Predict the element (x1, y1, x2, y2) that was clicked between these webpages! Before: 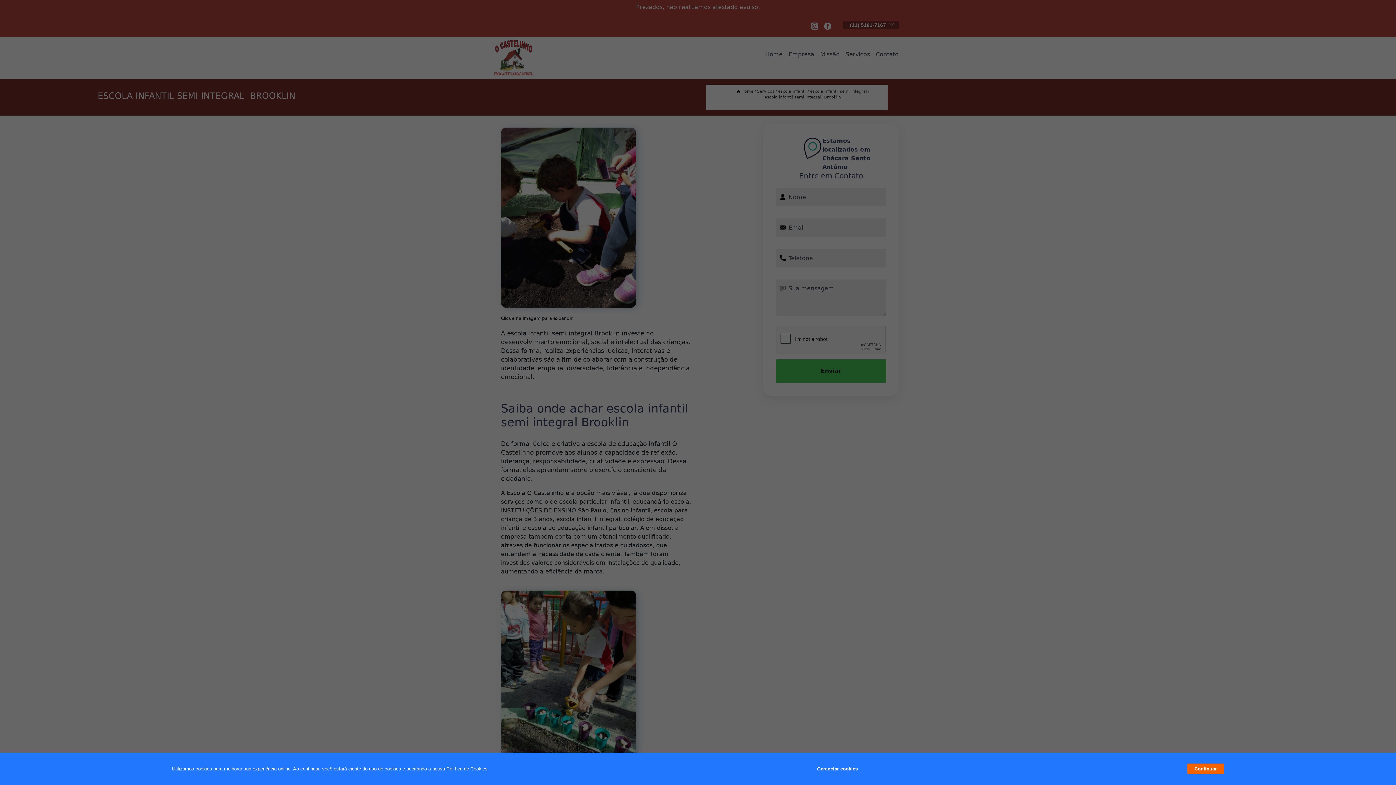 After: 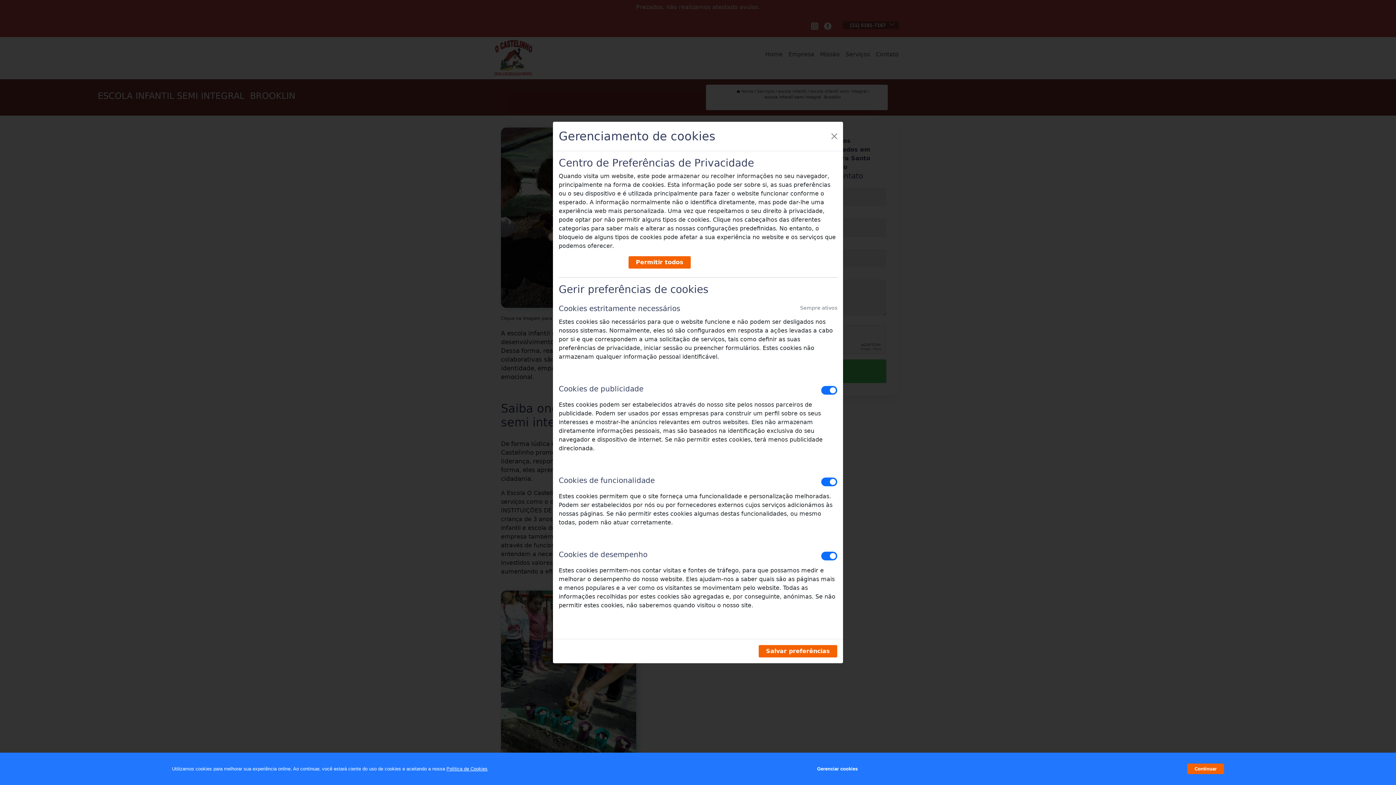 Action: bbox: (817, 762, 857, 776) label: Gerenciar cookies